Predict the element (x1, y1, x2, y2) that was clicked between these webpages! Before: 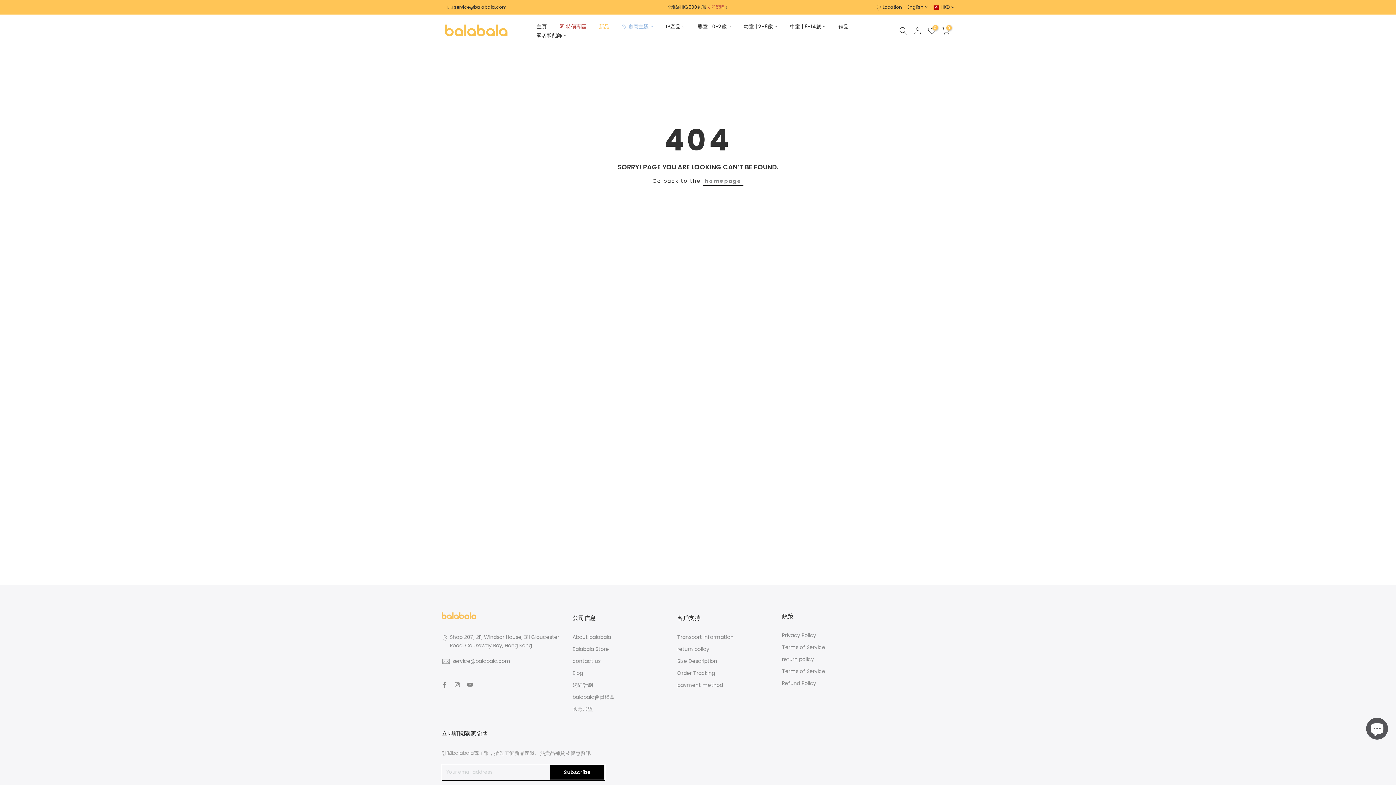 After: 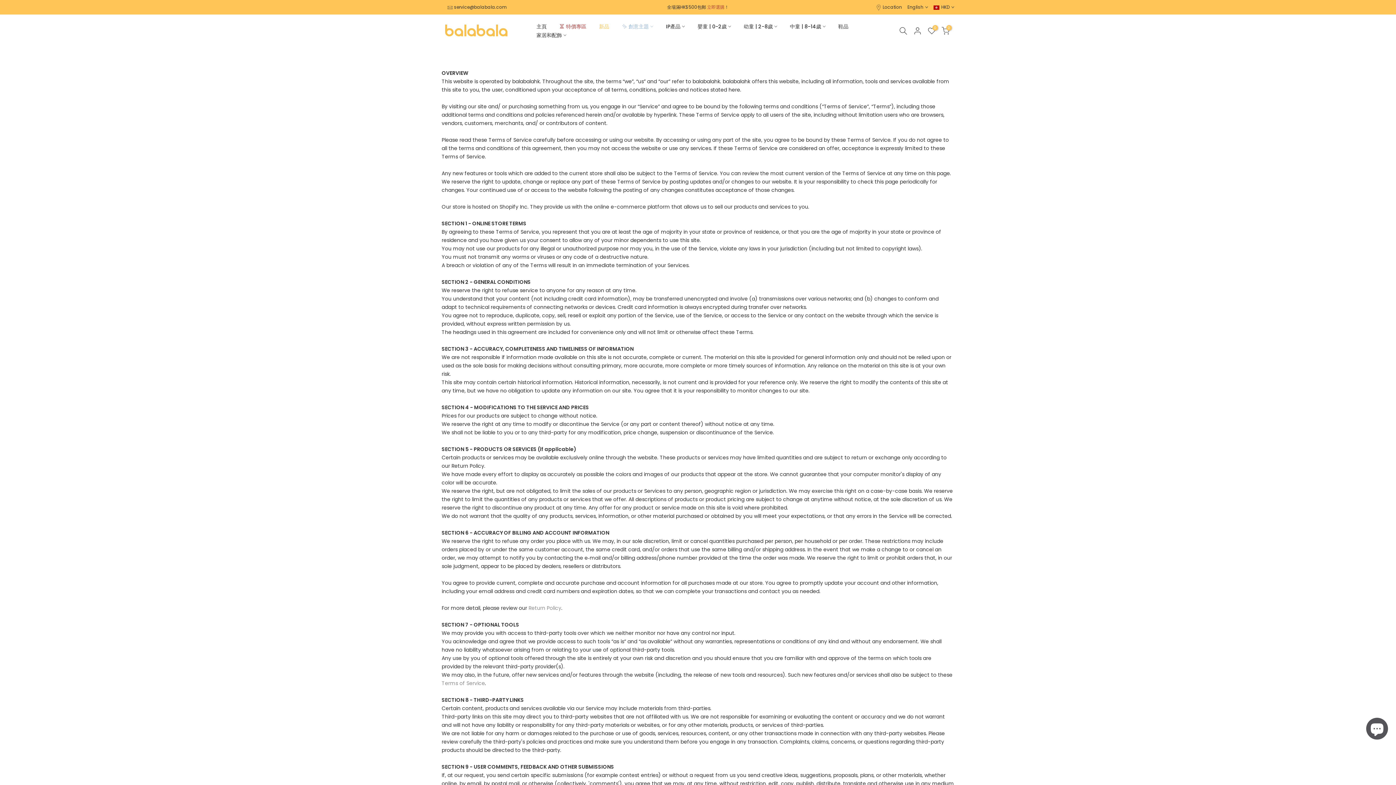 Action: bbox: (782, 644, 825, 651) label: Terms of Service